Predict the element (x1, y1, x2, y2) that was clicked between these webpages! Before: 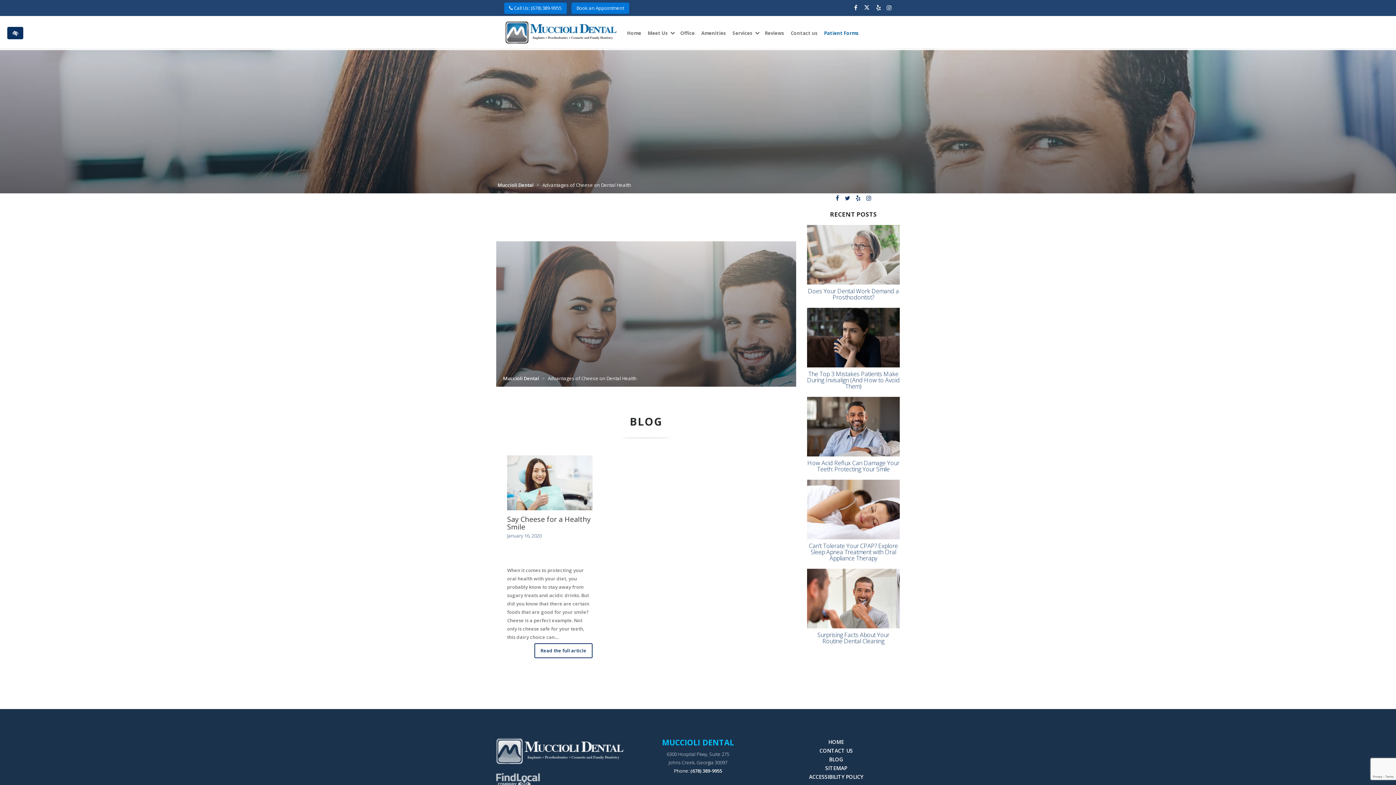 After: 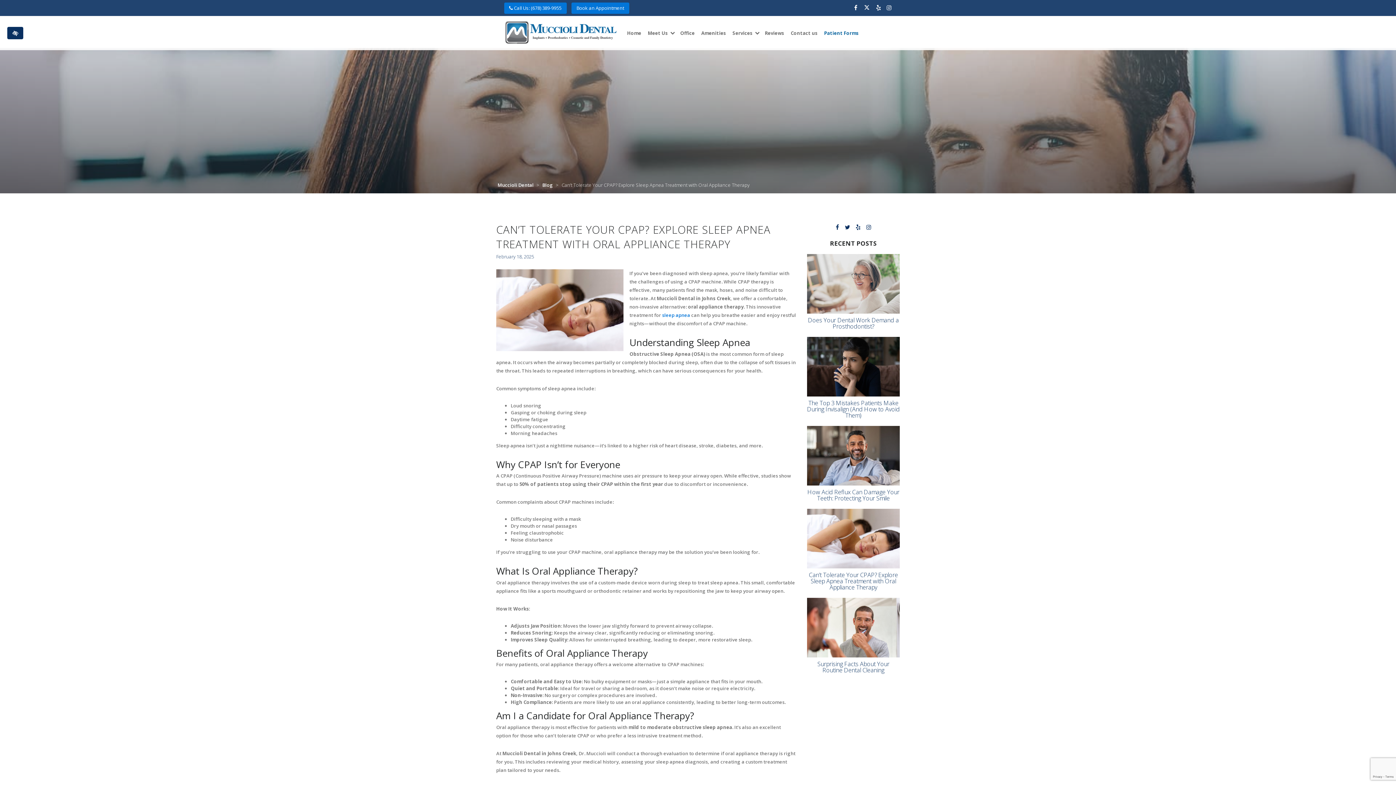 Action: bbox: (807, 480, 900, 561) label: Can’t Tolerate Your CPAP? Explore Sleep Apnea Treatment with Oral Appliance Therapy